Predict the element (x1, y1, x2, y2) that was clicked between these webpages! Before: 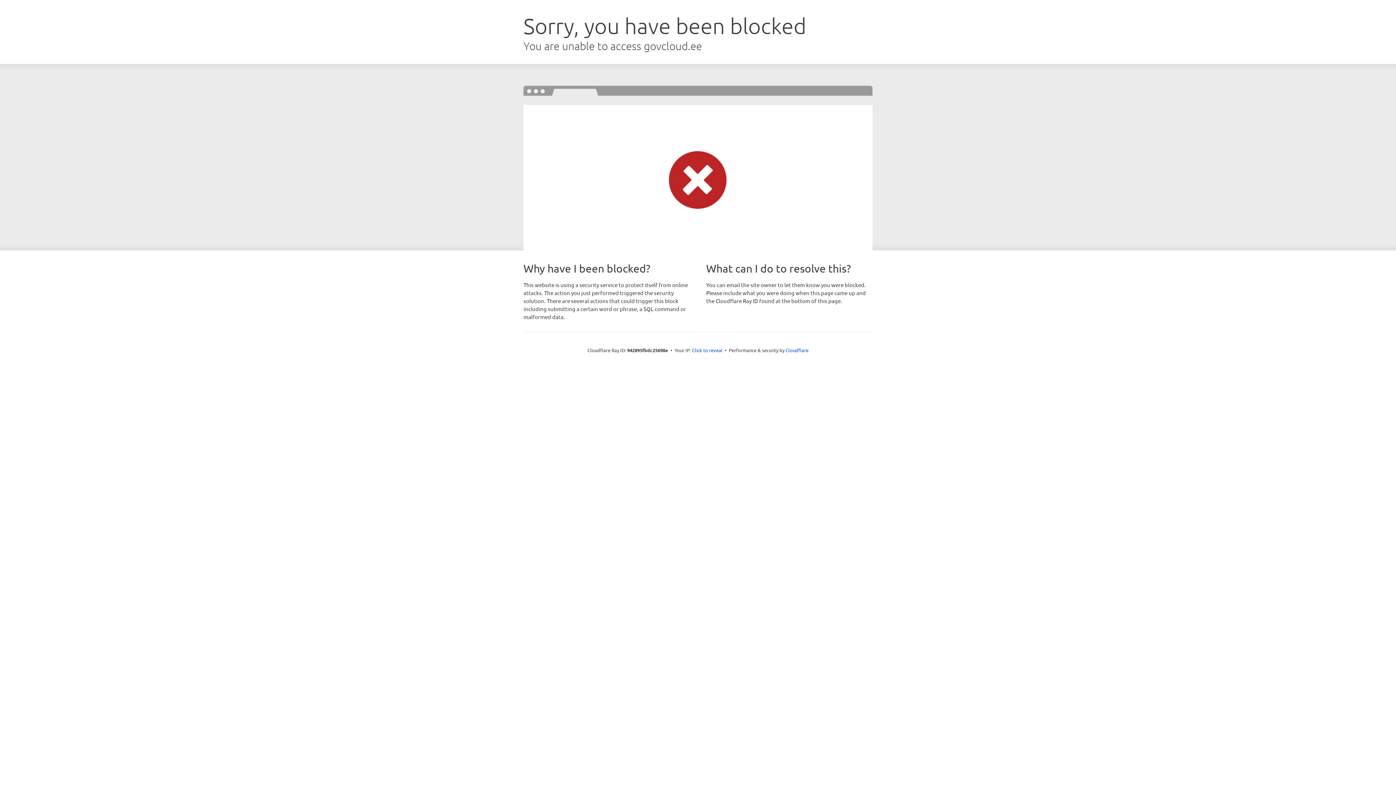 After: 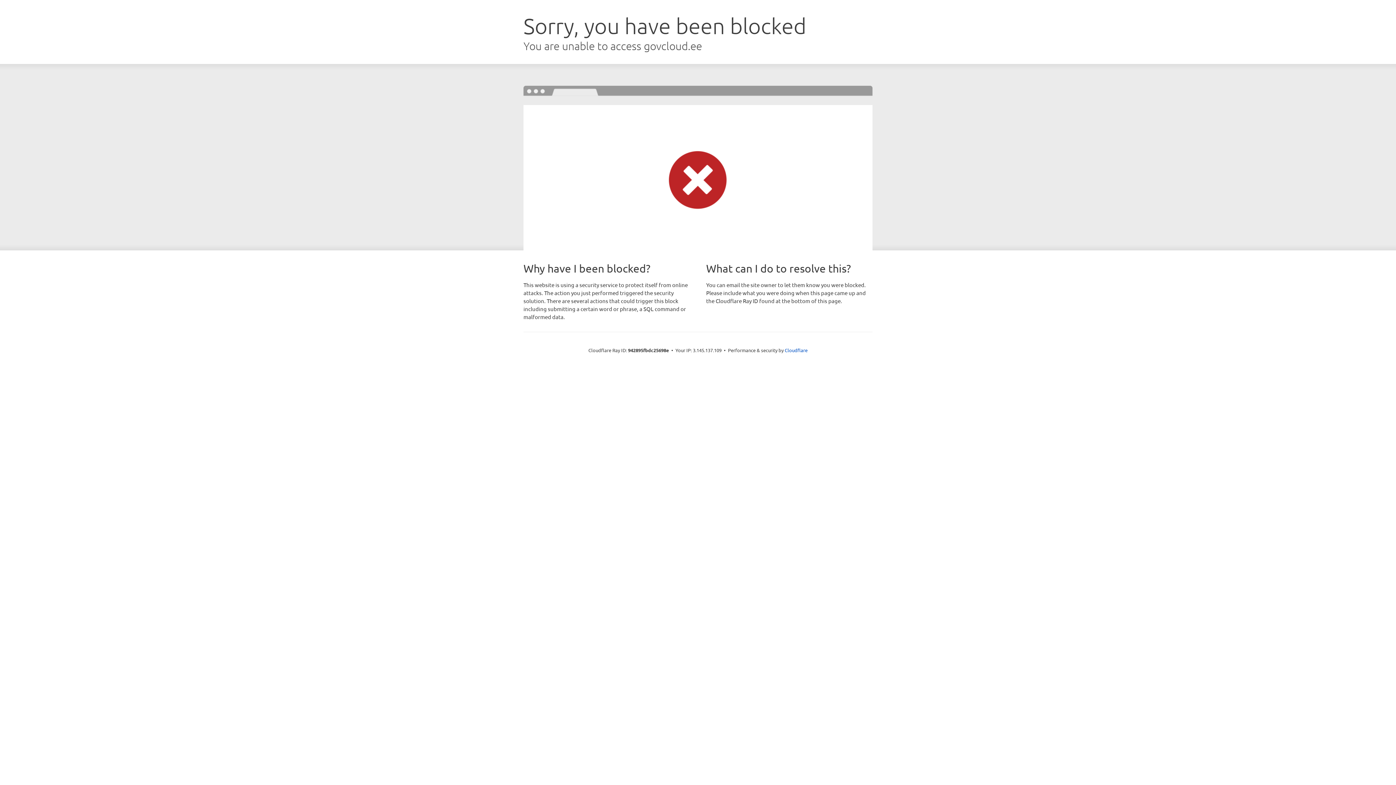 Action: label: Click to reveal bbox: (692, 346, 722, 353)